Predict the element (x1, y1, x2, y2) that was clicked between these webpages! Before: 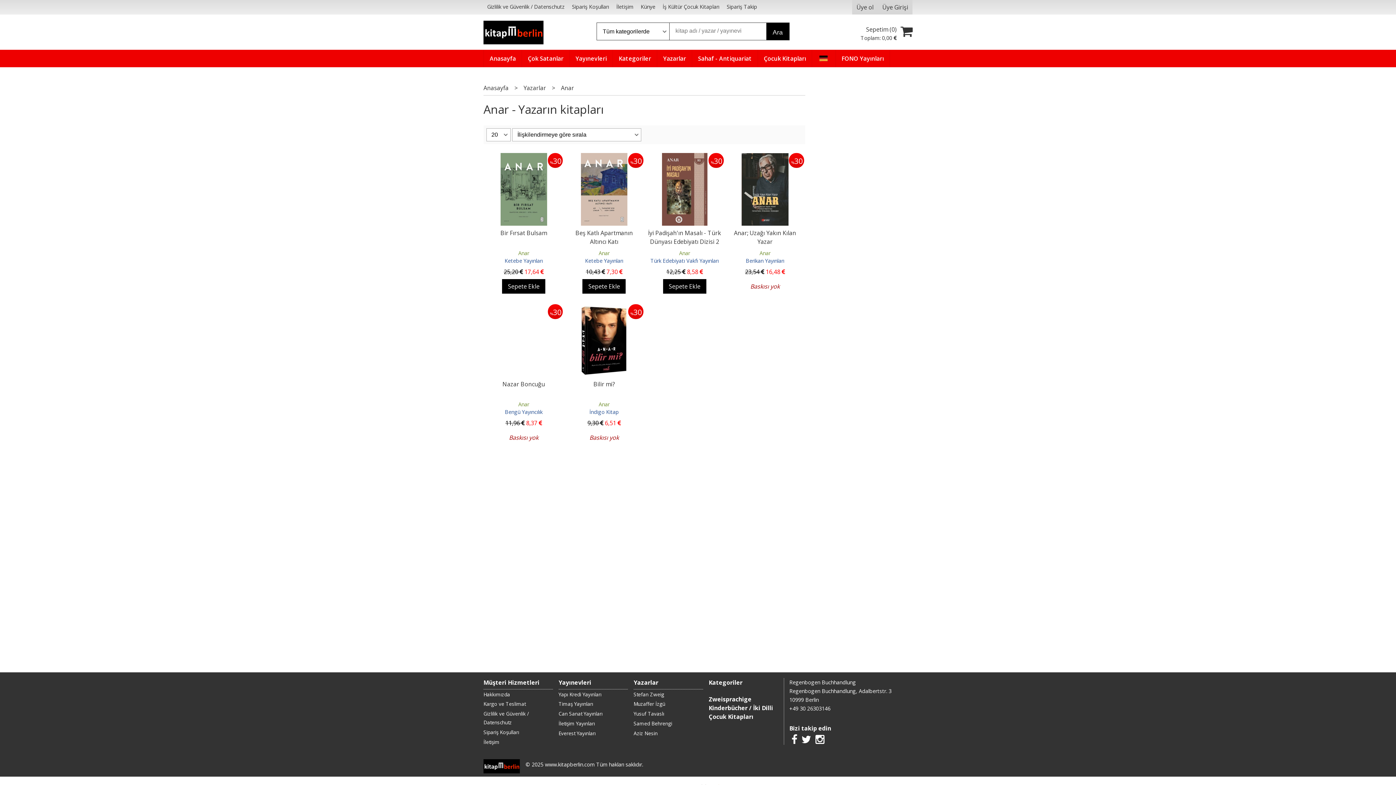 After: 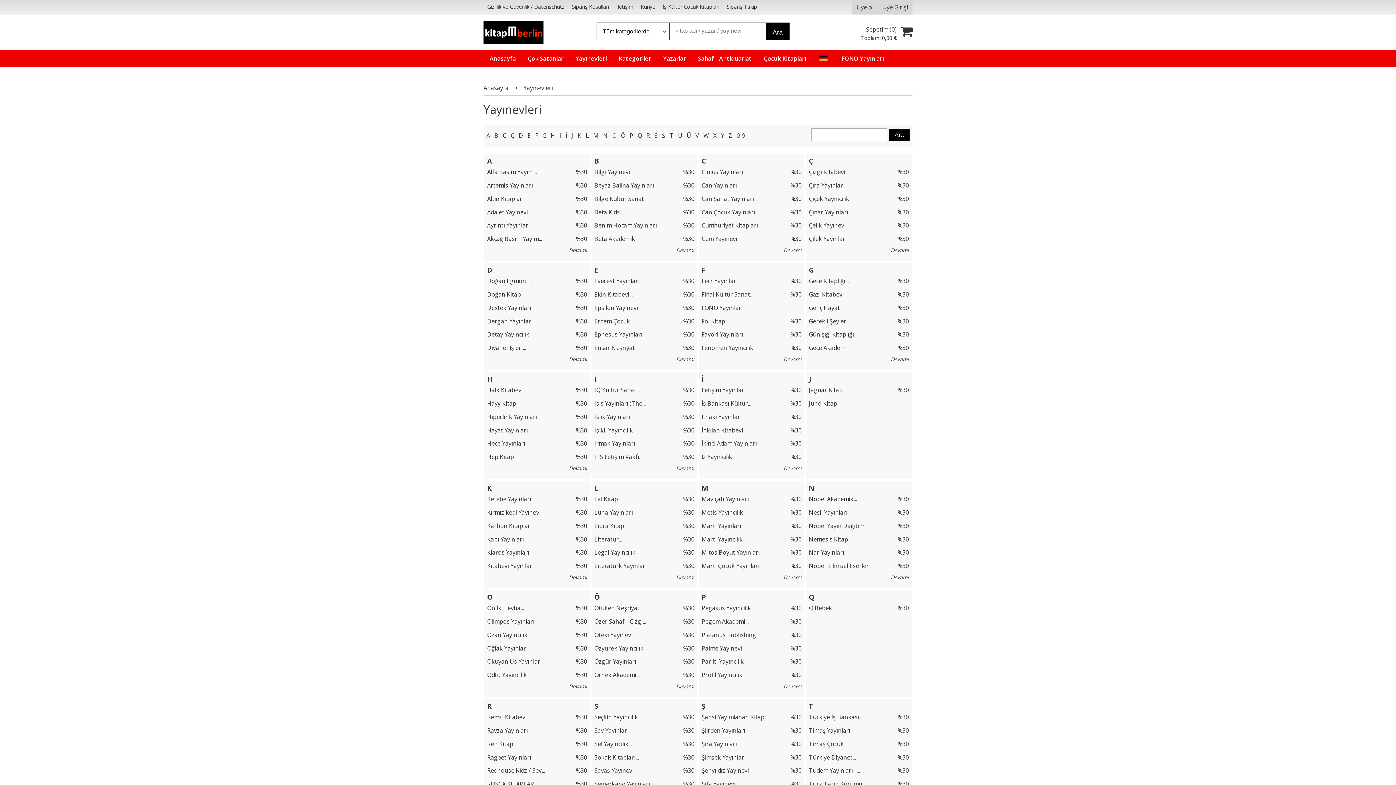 Action: bbox: (558, 672, 633, 689) label: Yayınevleri